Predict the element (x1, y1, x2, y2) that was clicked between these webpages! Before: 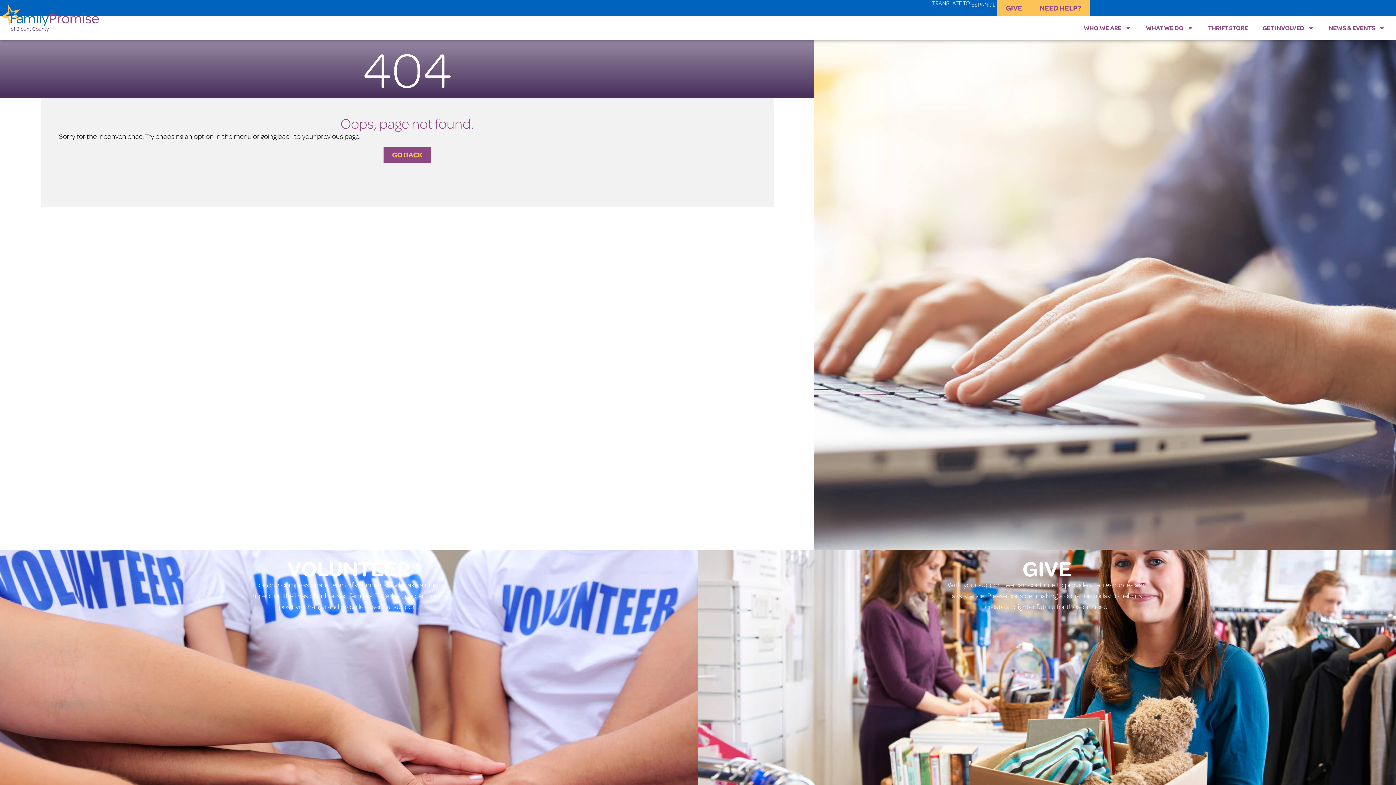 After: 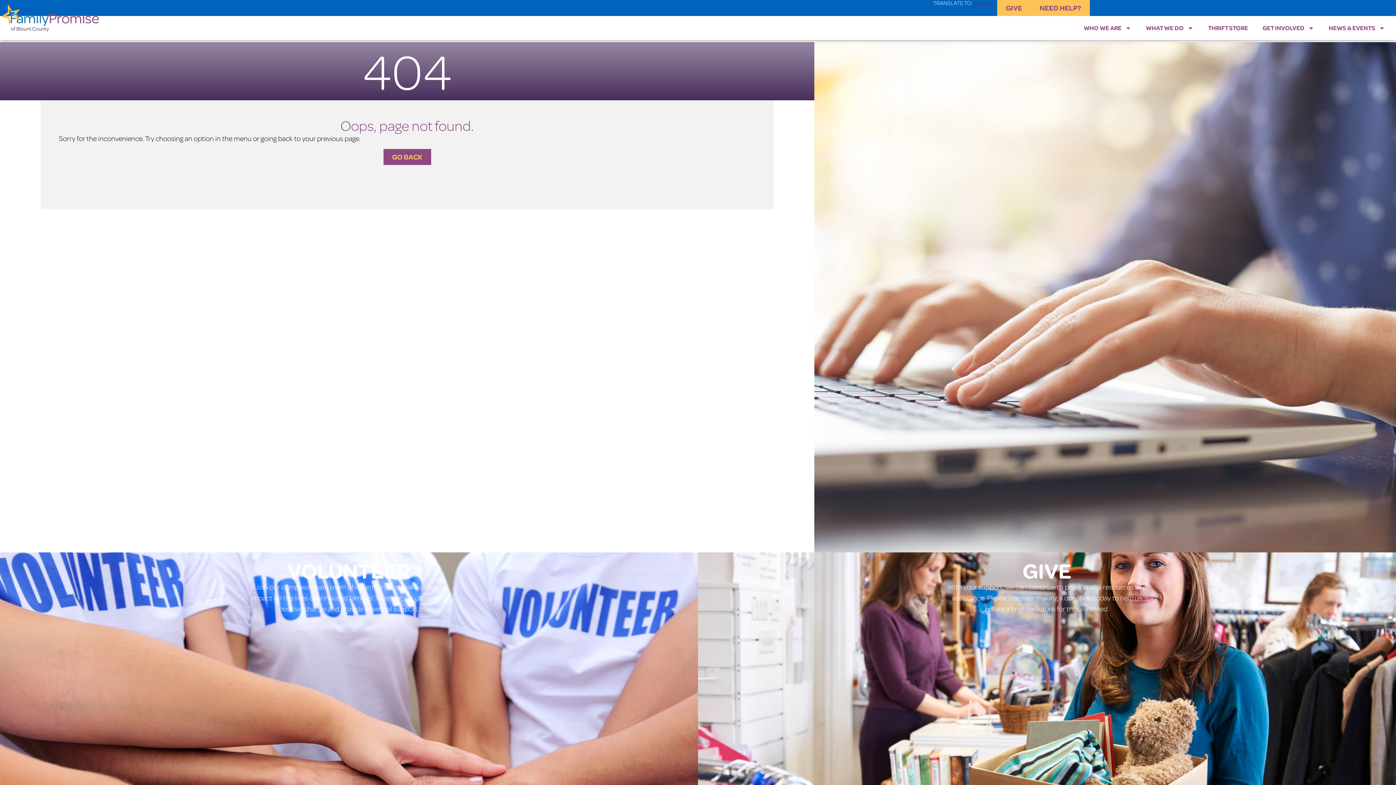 Action: bbox: (971, 0, 999, 8) label: ESPAÑOL